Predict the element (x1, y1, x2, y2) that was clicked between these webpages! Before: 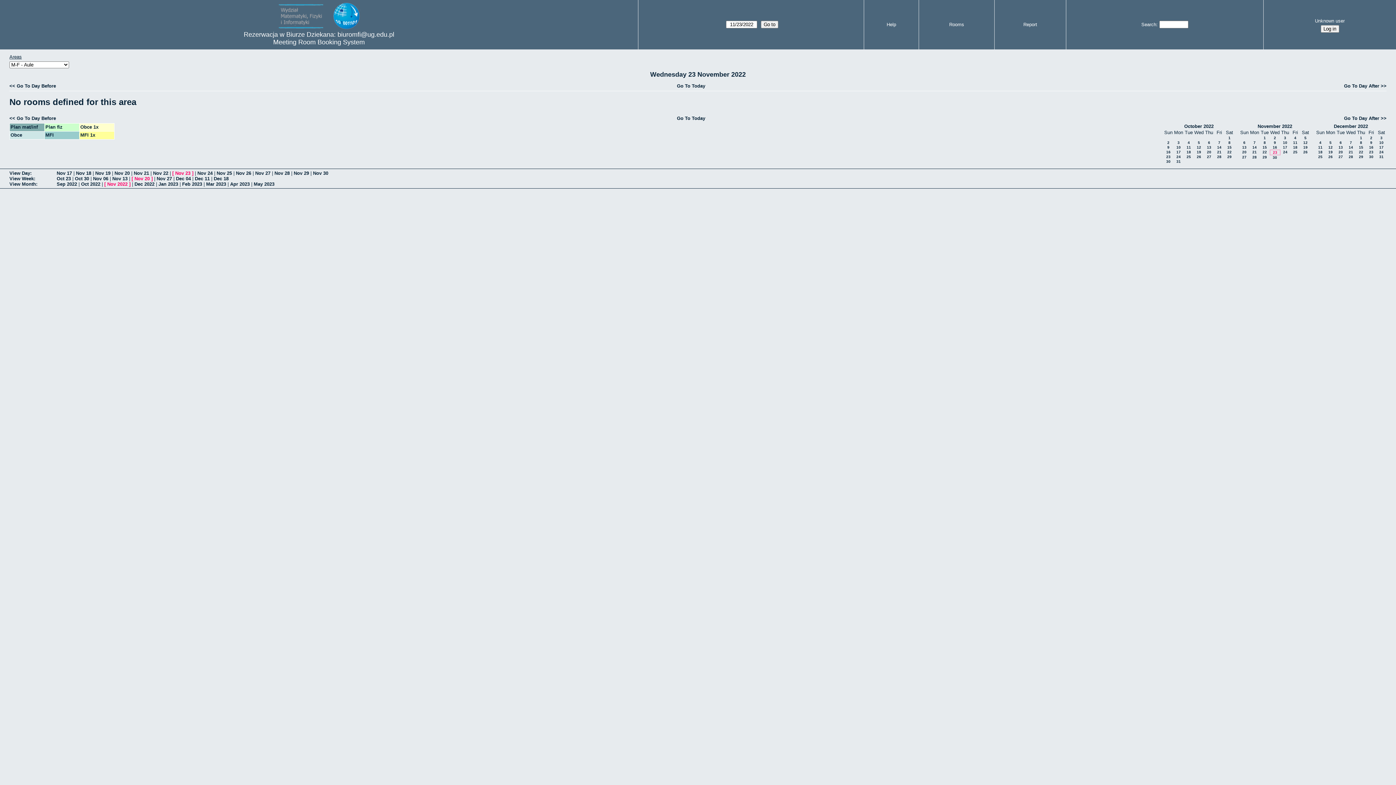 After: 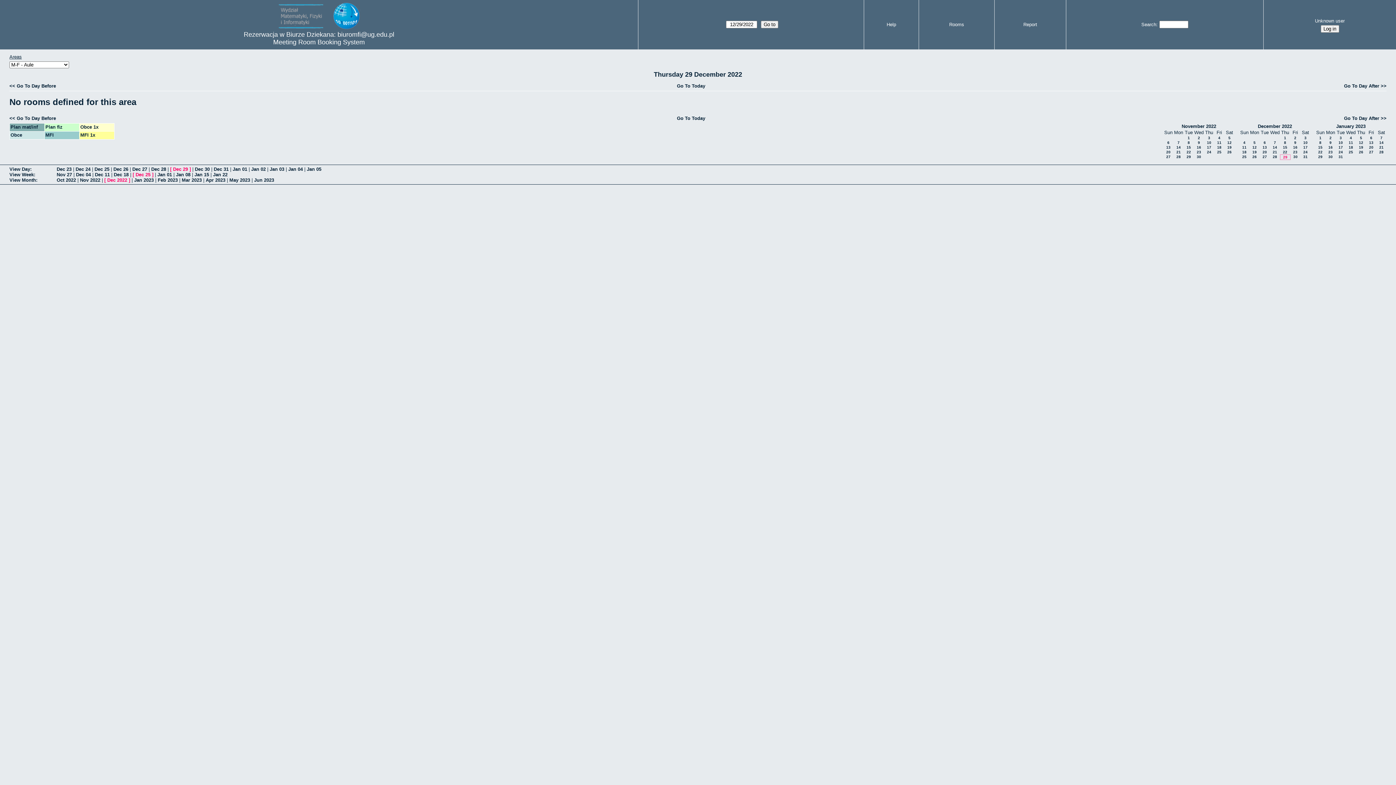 Action: label: 29 bbox: (1359, 154, 1363, 158)